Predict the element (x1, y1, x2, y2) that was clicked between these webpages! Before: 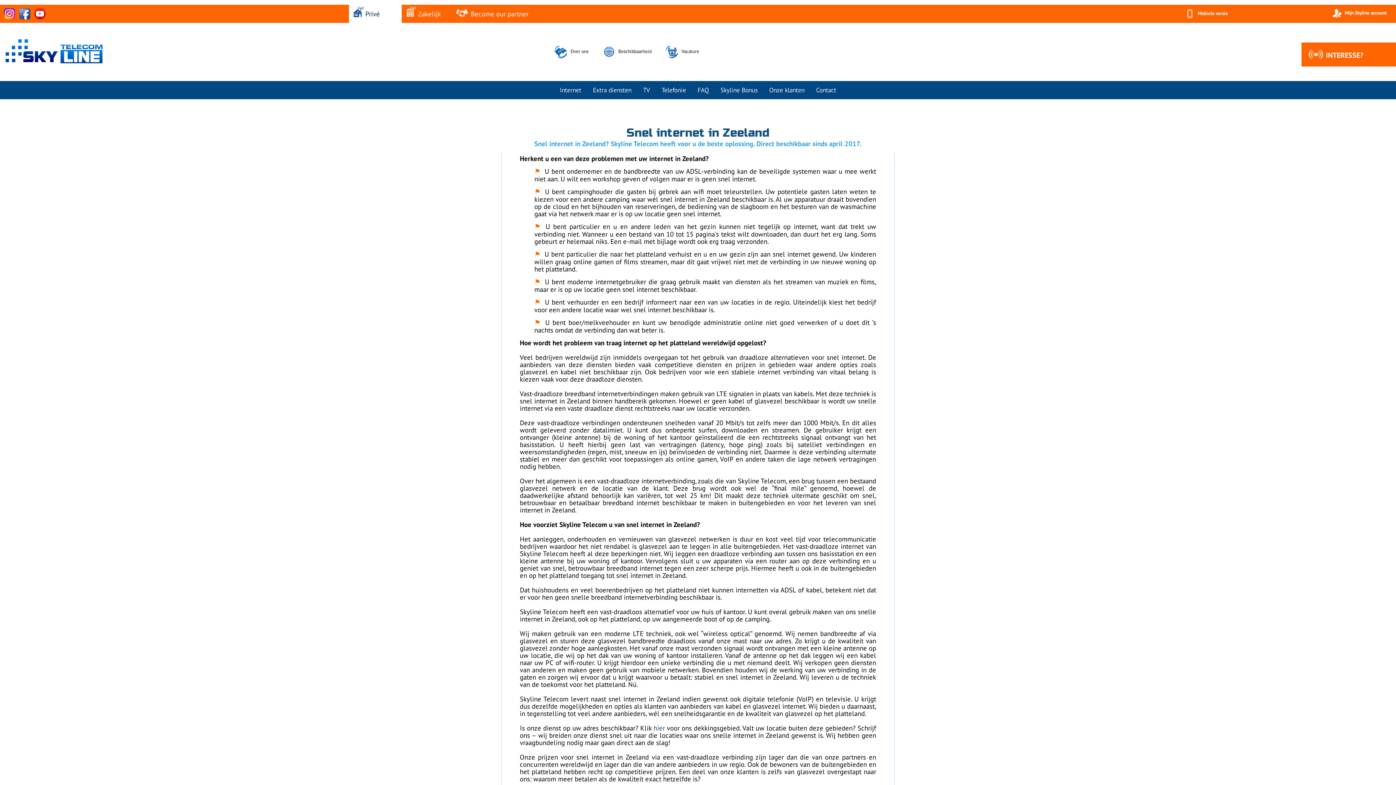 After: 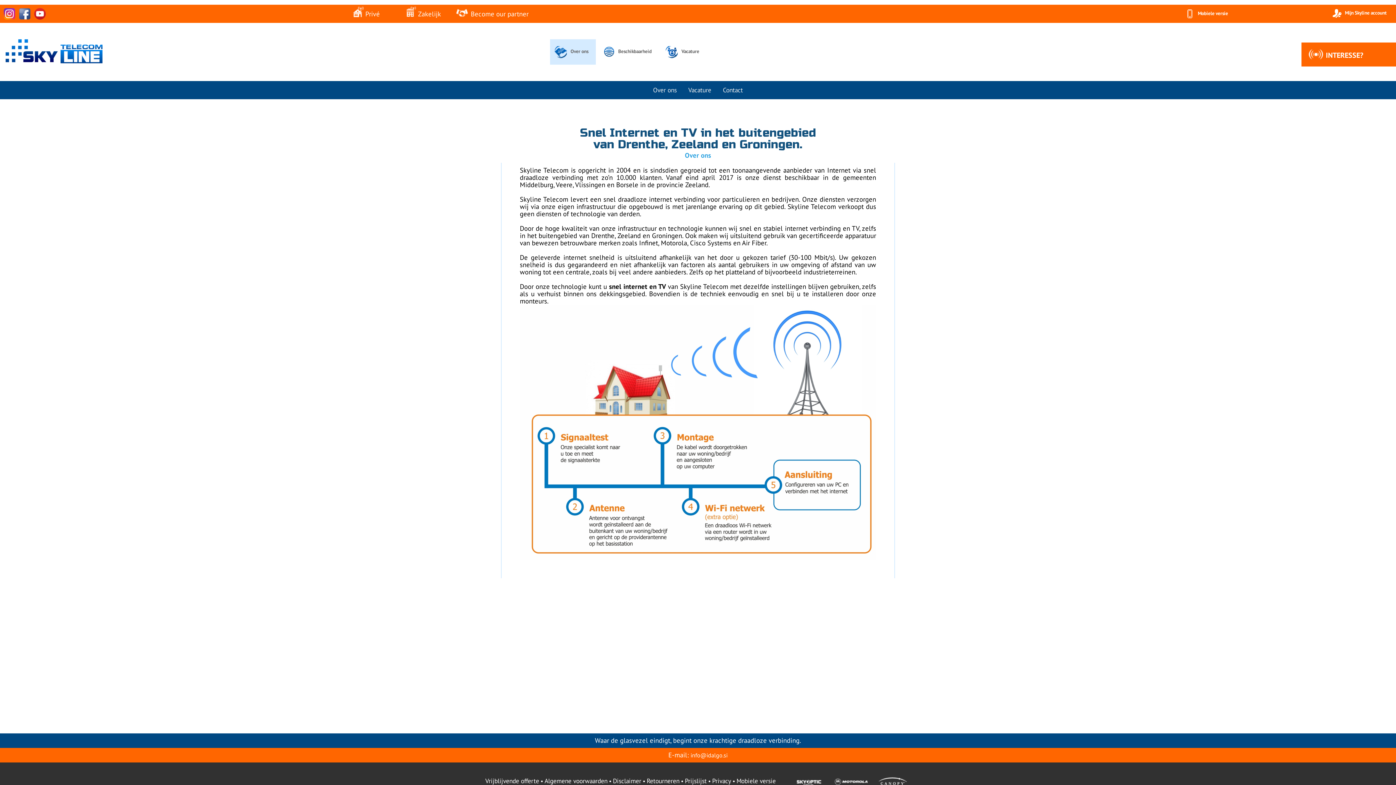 Action: bbox: (550, 53, 595, 60) label: Over ons